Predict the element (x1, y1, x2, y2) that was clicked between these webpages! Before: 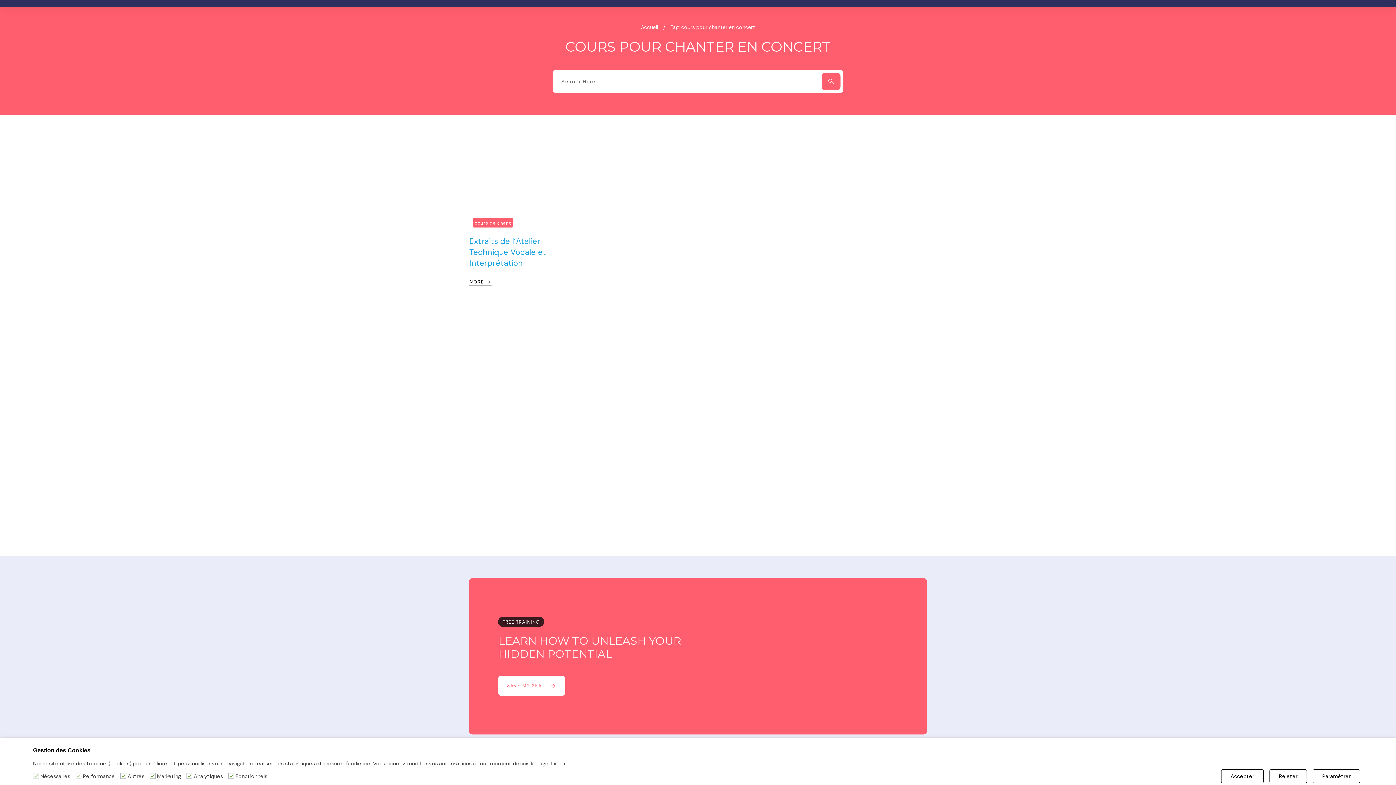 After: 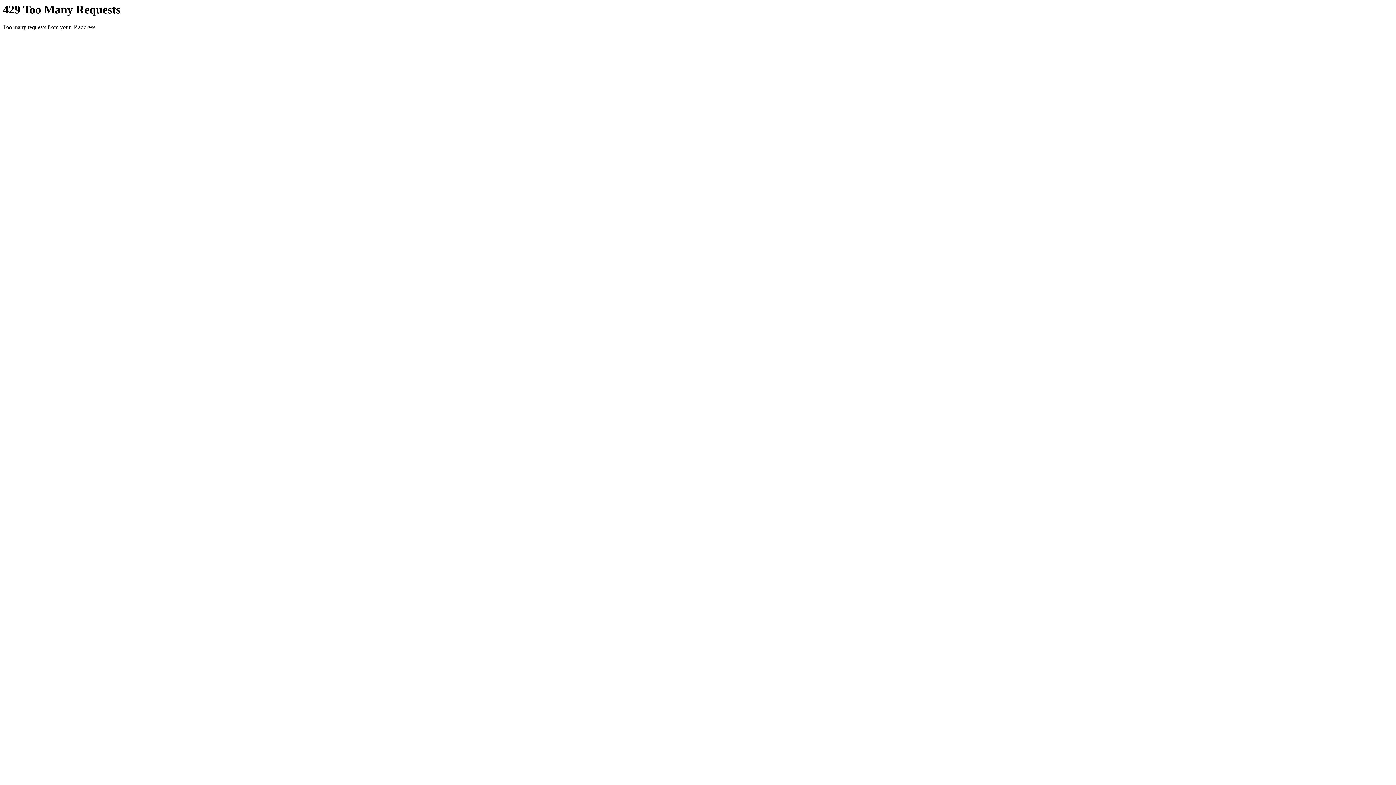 Action: bbox: (821, 72, 840, 90)